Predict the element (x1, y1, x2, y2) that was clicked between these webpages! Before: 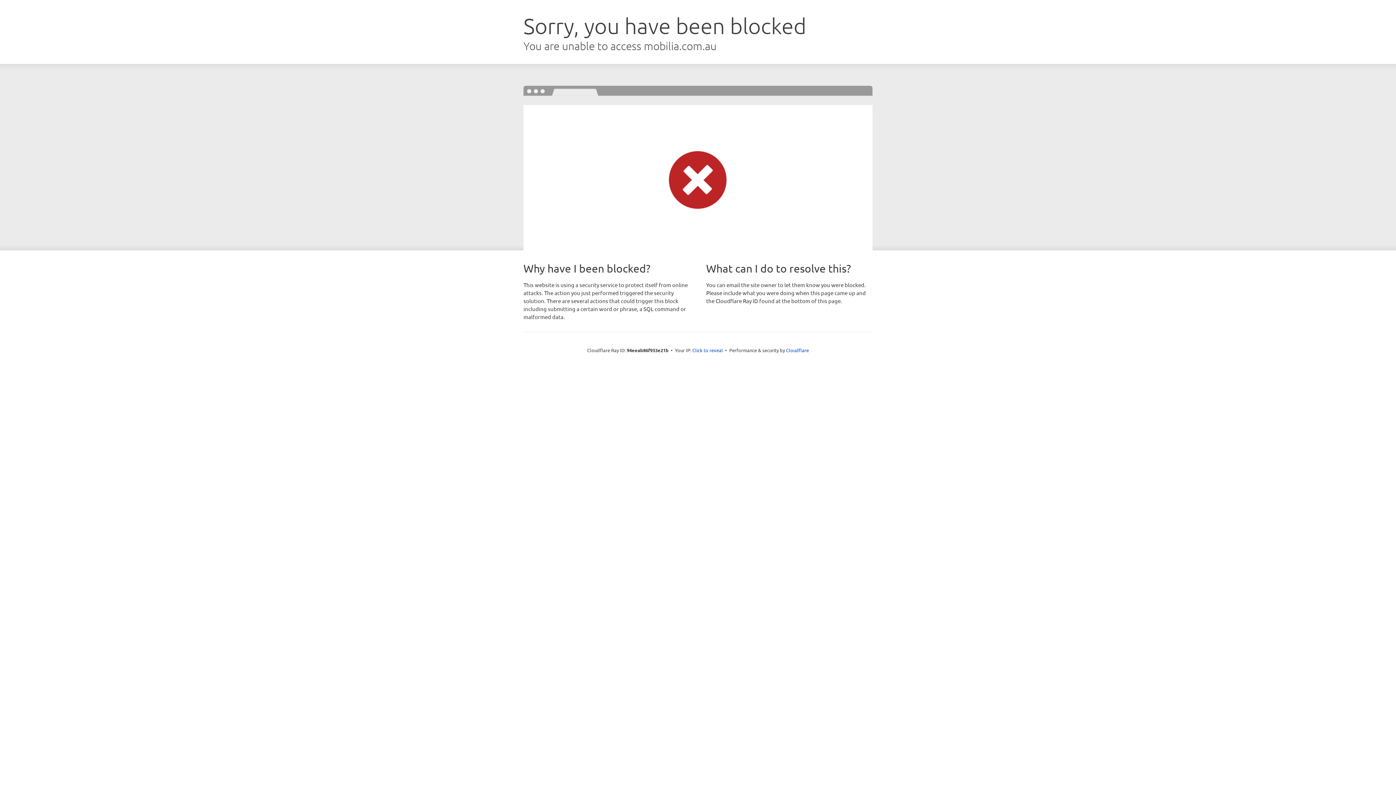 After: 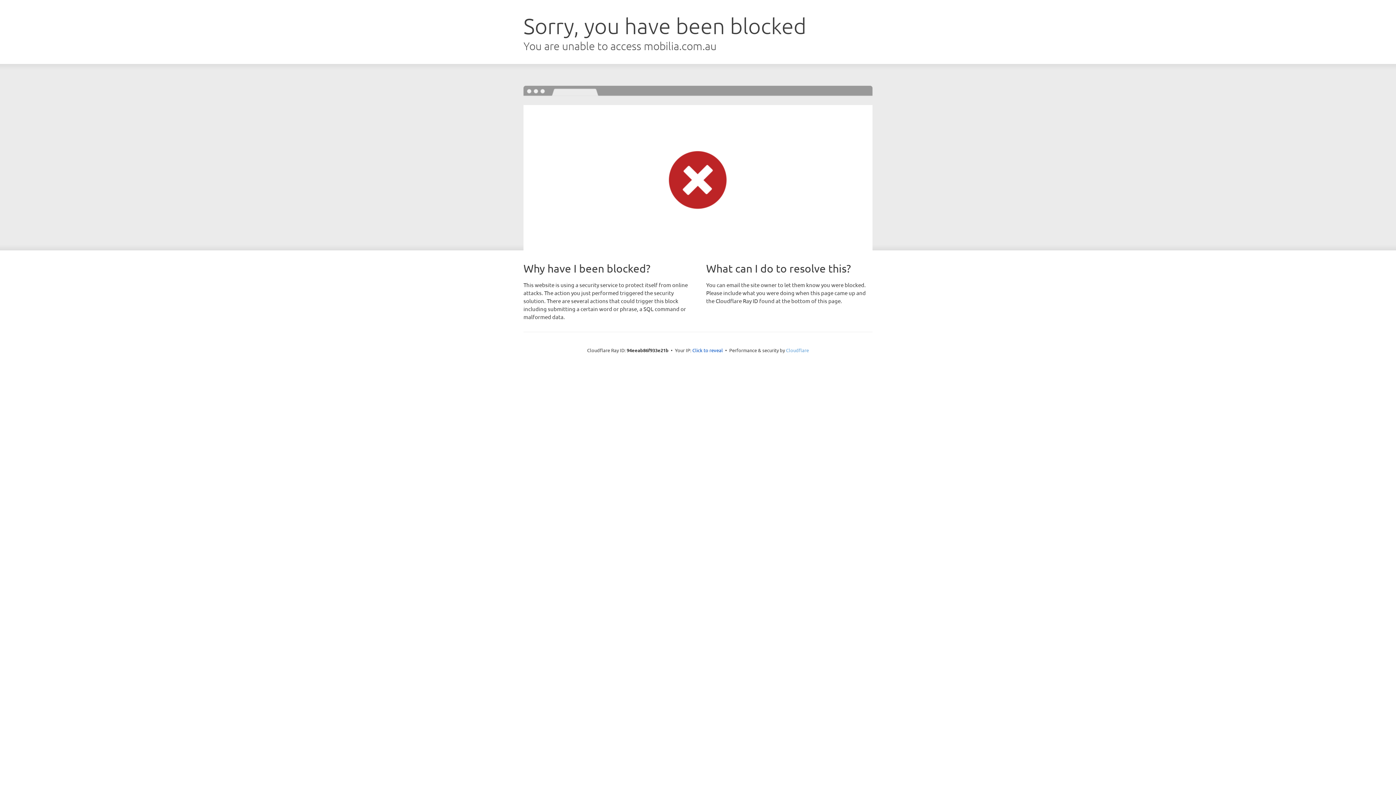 Action: bbox: (786, 347, 809, 353) label: Cloudflare